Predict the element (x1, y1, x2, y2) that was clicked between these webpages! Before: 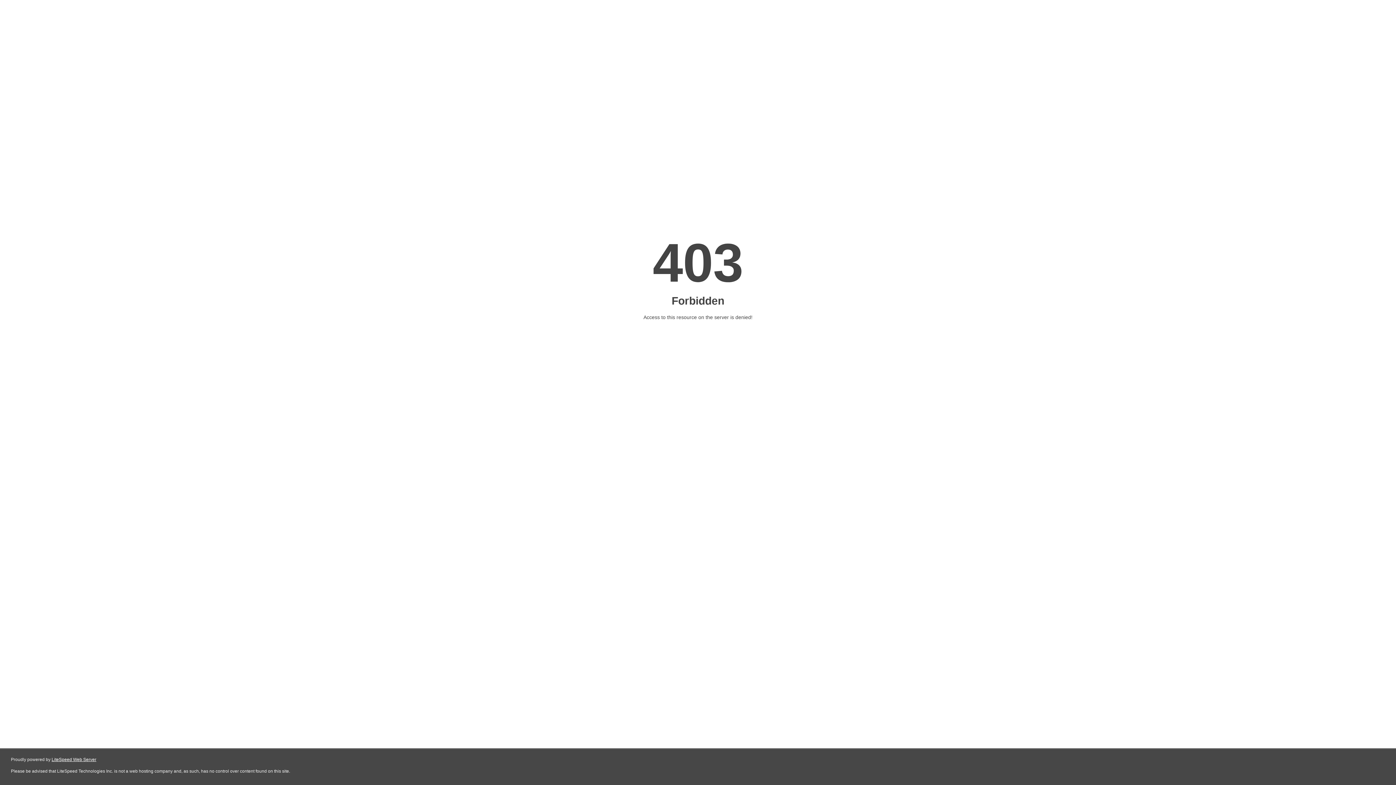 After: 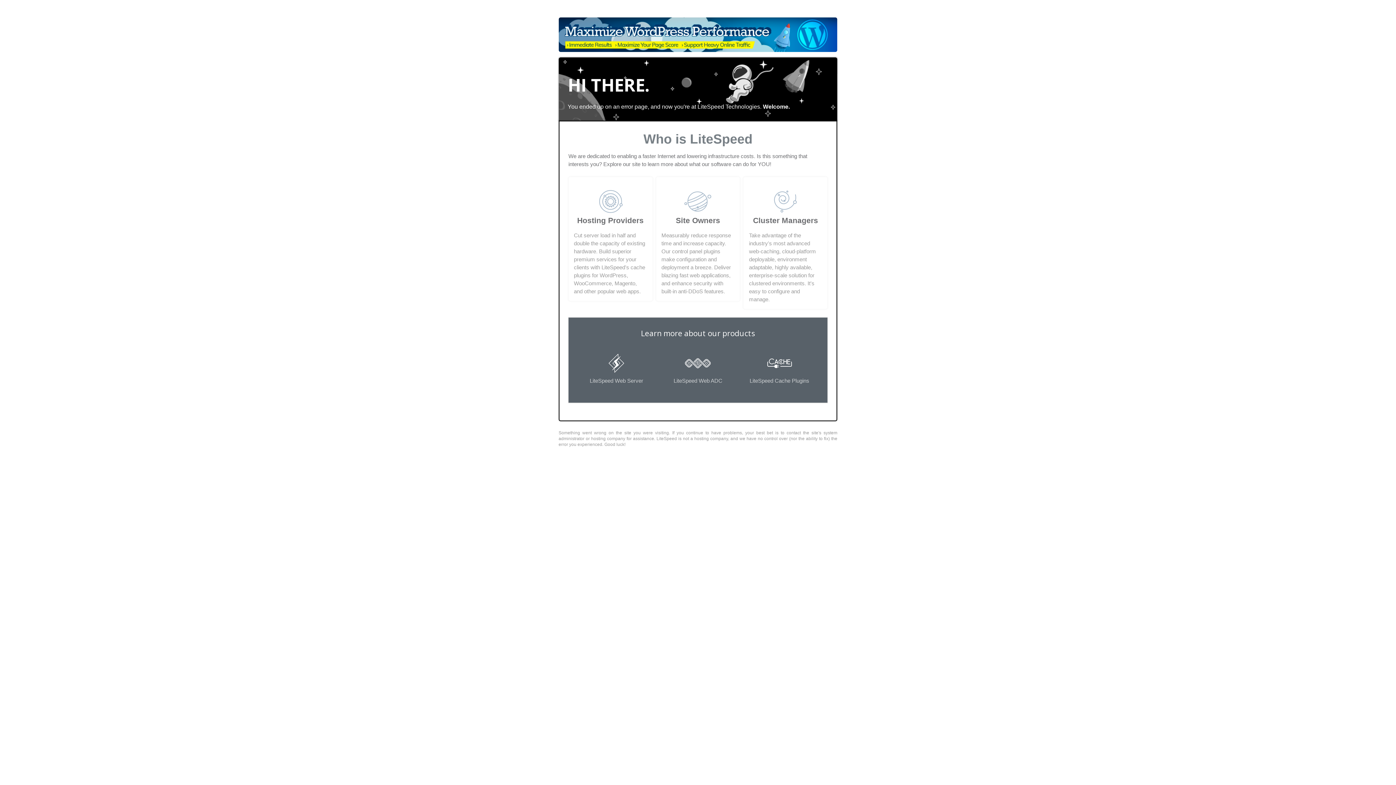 Action: bbox: (51, 757, 96, 762) label: LiteSpeed Web Server